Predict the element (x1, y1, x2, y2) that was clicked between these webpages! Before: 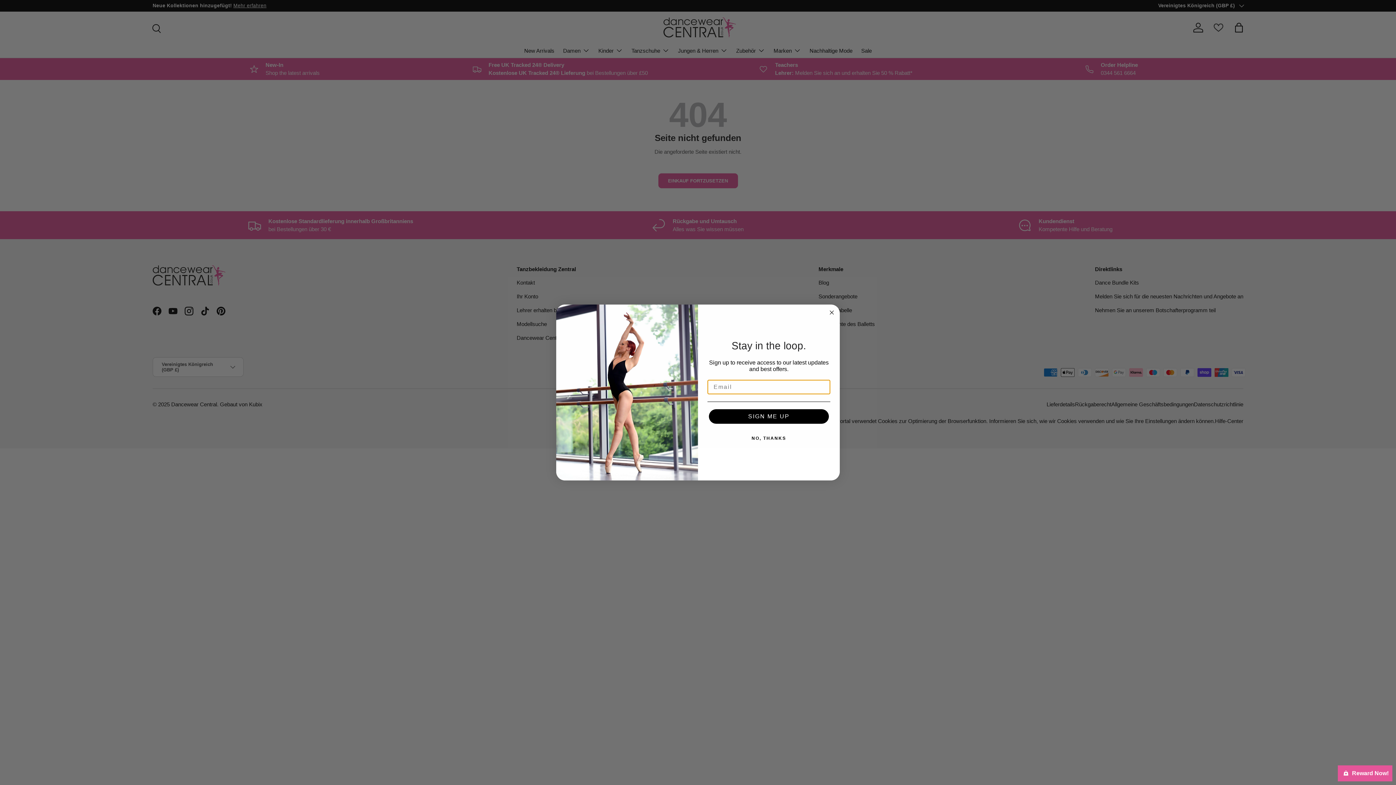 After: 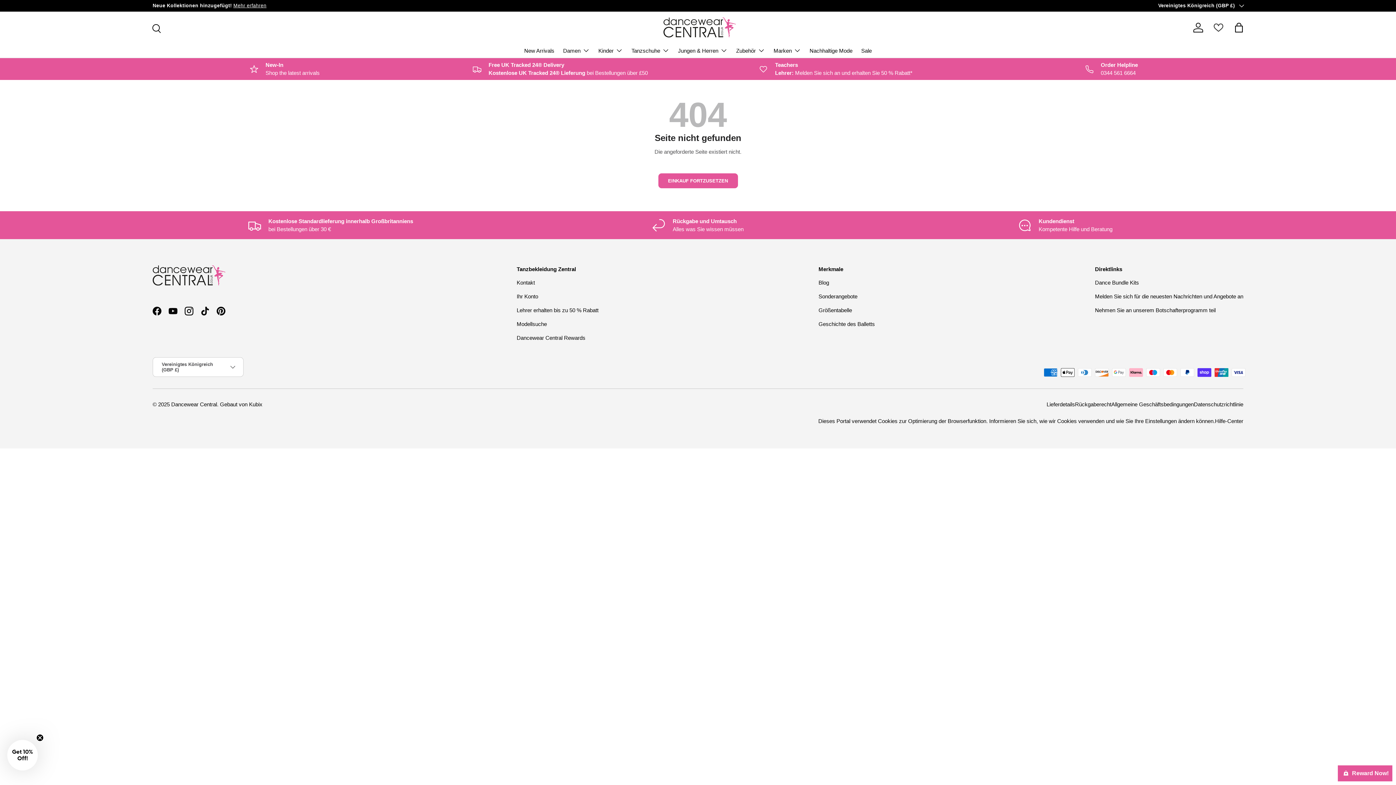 Action: label: Close dialog bbox: (827, 308, 836, 317)